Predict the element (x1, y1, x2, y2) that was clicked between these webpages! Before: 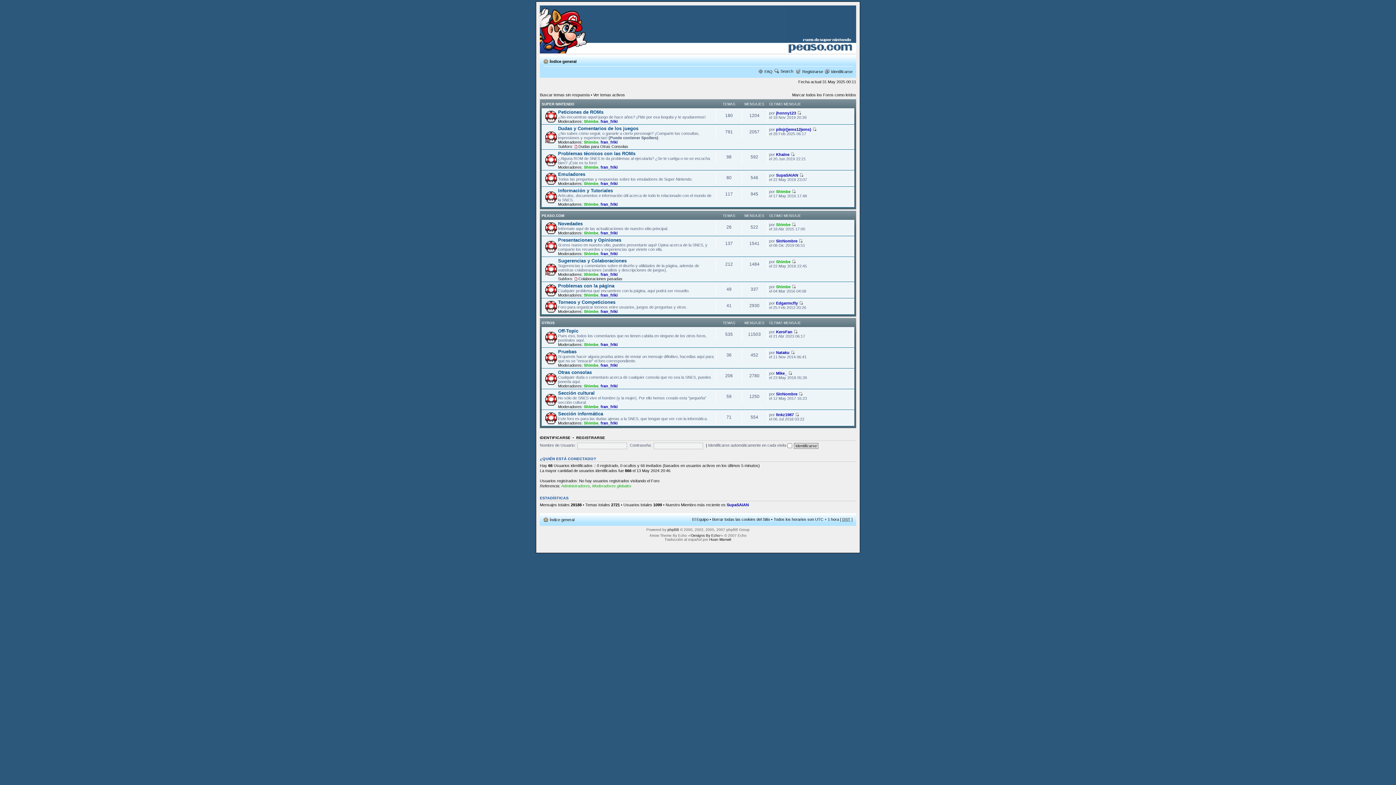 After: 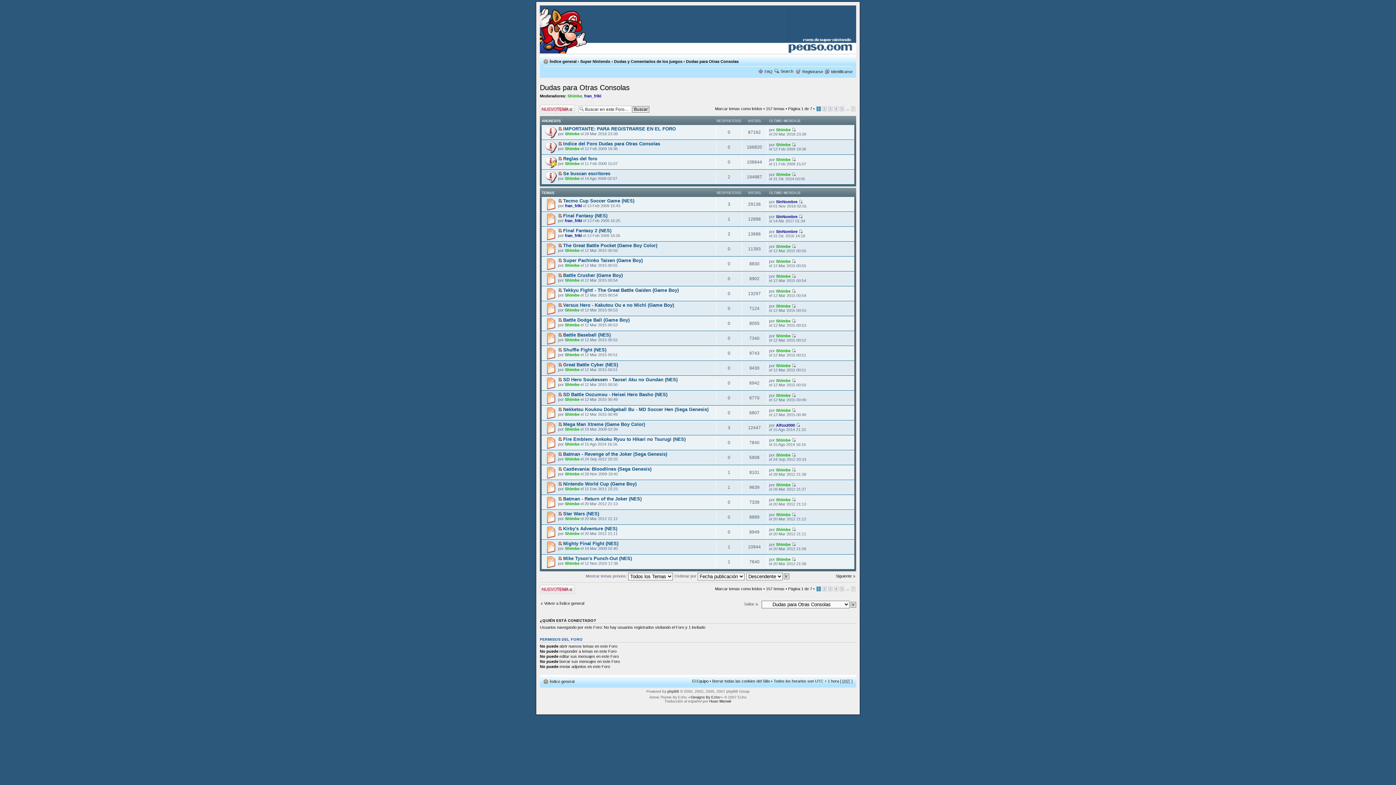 Action: bbox: (574, 144, 628, 148) label: Dudas para Otras Consolas